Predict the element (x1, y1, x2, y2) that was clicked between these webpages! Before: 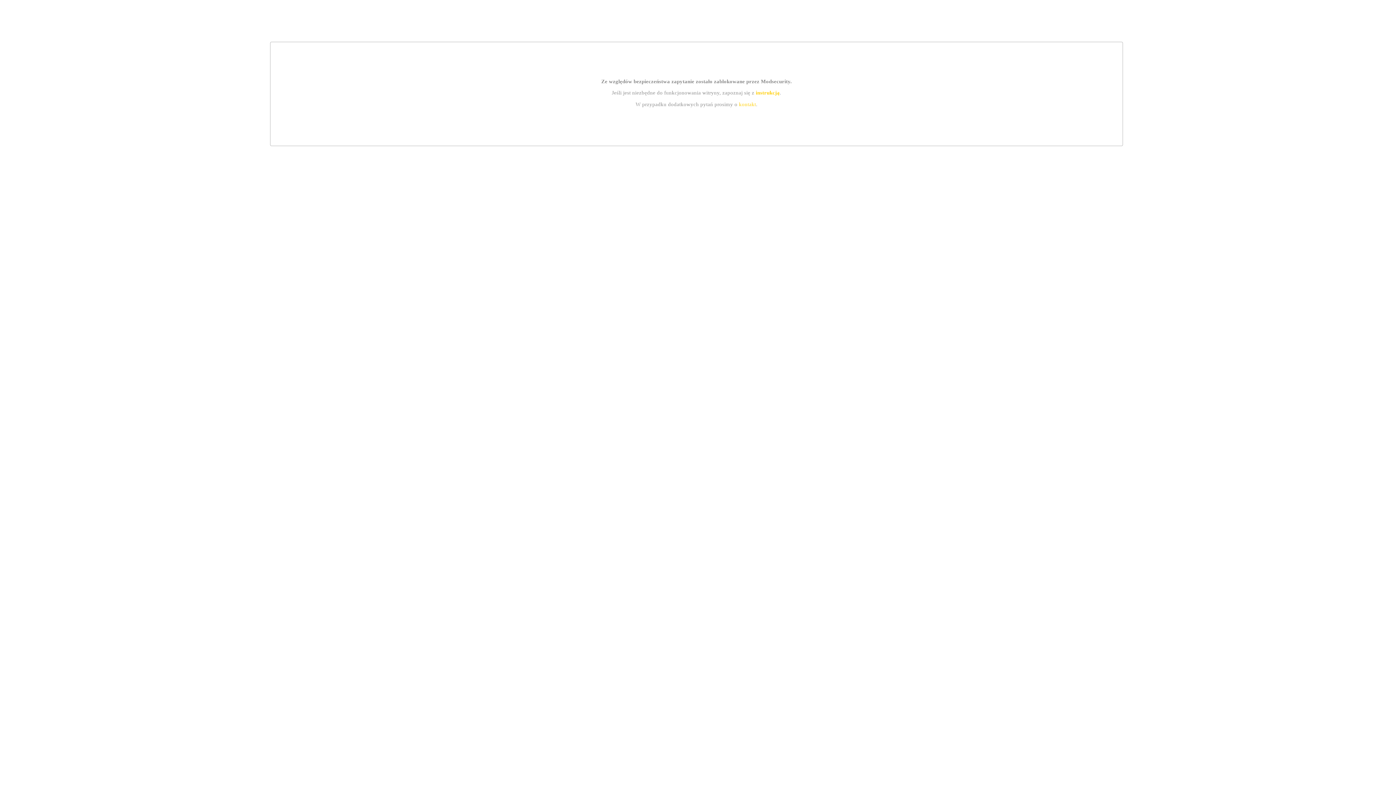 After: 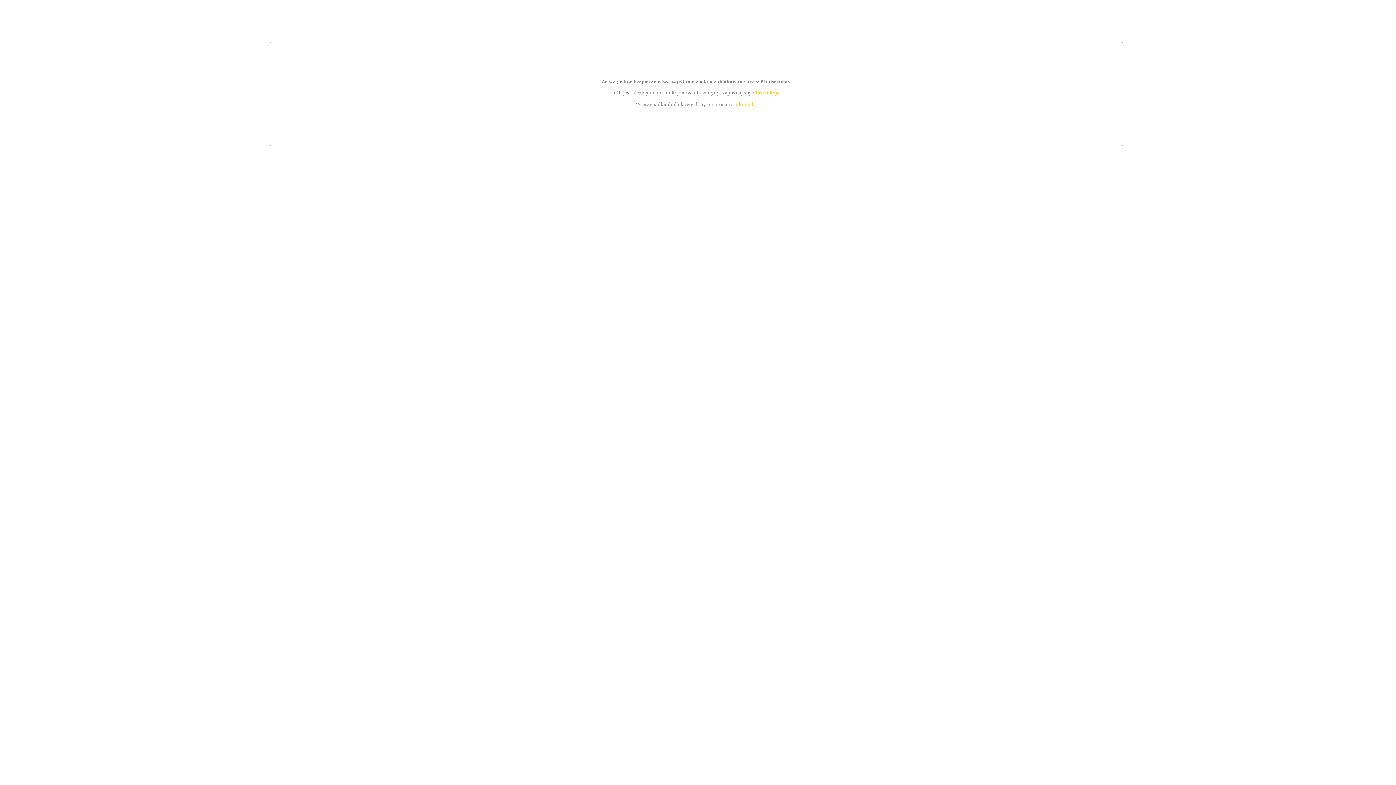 Action: bbox: (739, 101, 756, 107) label: kontakt